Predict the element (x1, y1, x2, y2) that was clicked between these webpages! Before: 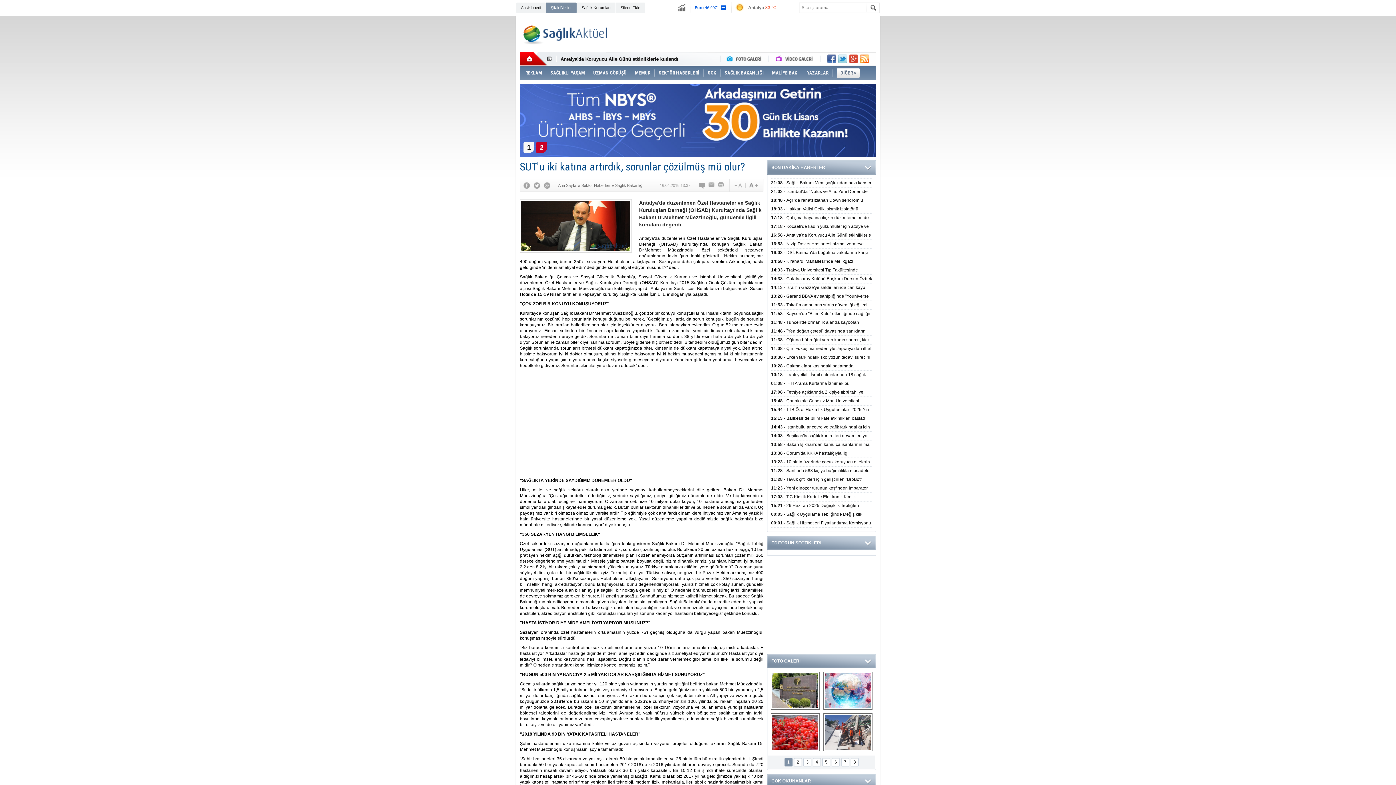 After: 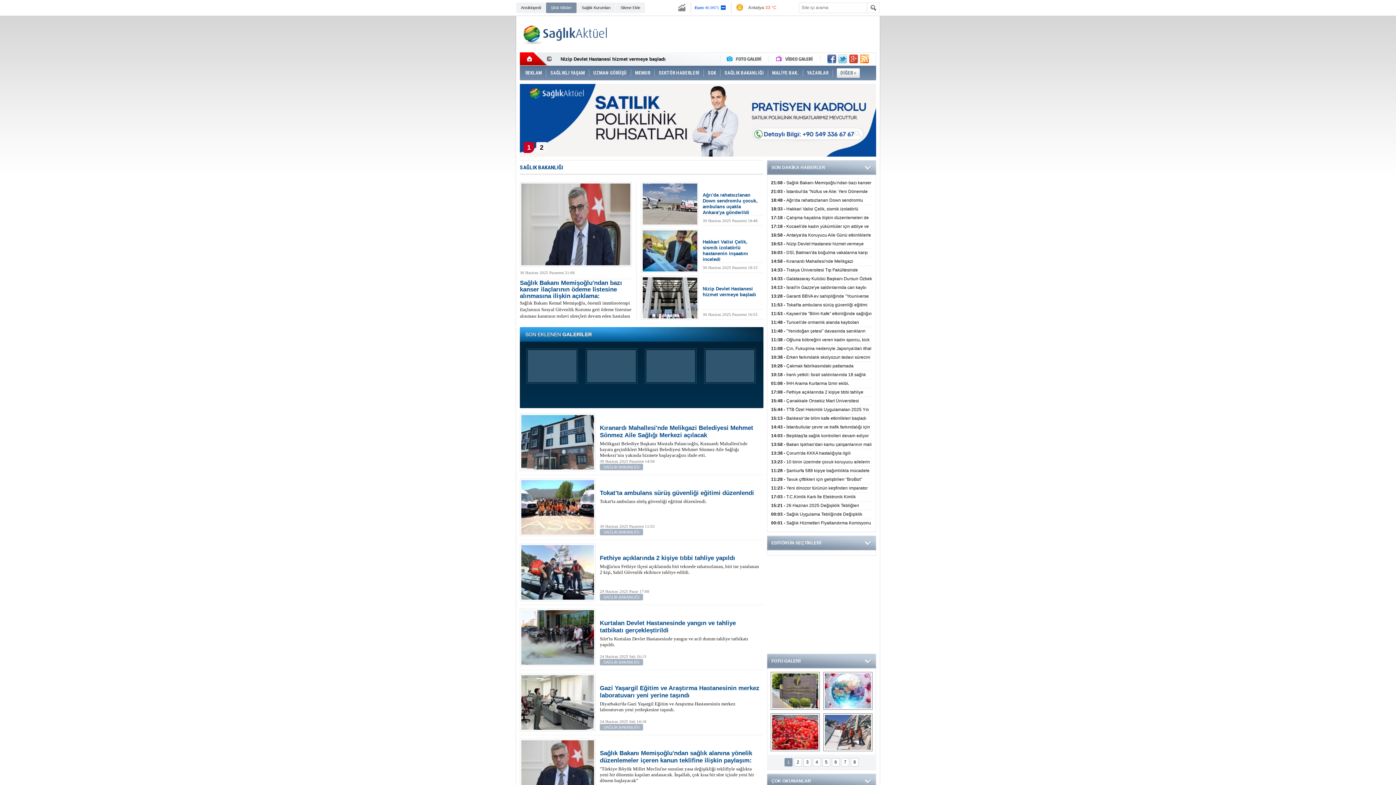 Action: bbox: (615, 183, 643, 187) label: Sağlık Bakanlığı